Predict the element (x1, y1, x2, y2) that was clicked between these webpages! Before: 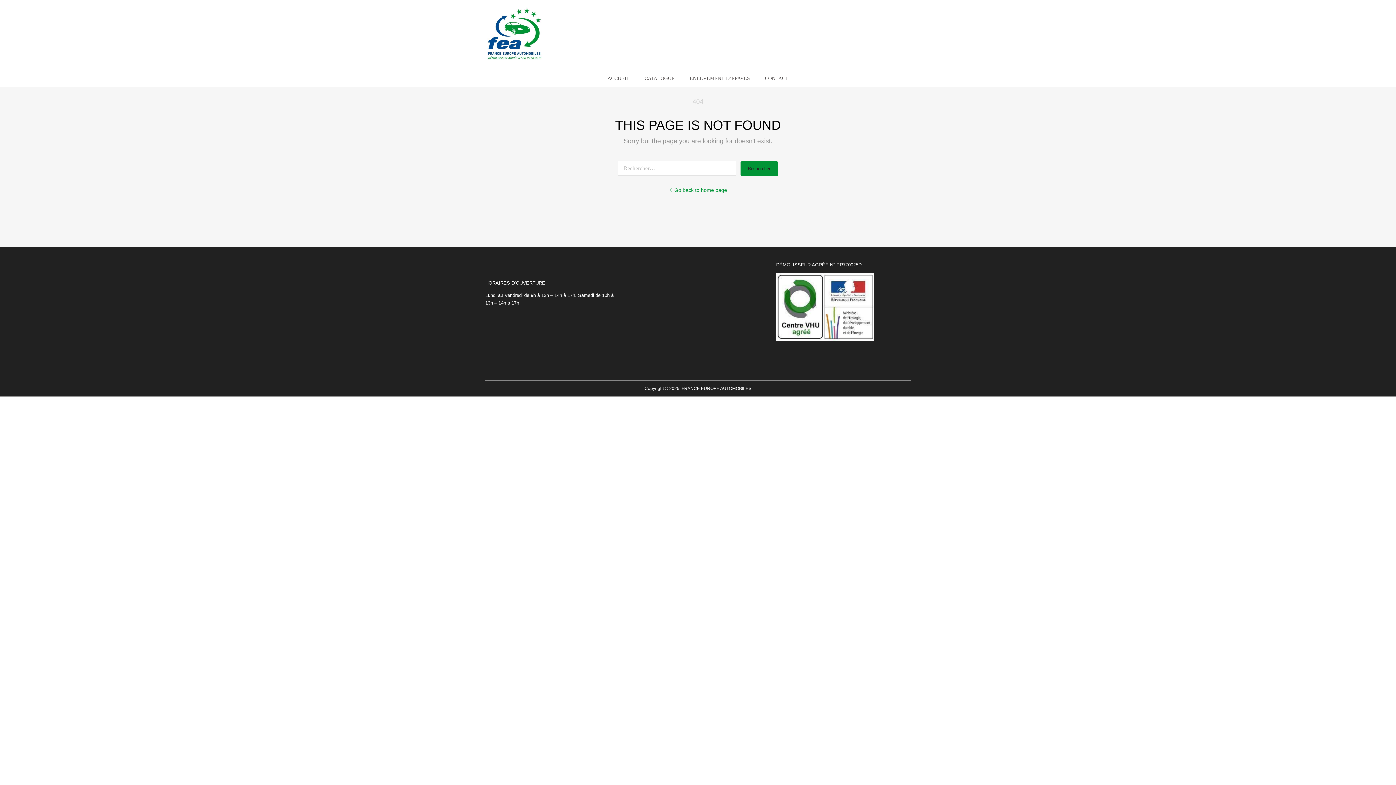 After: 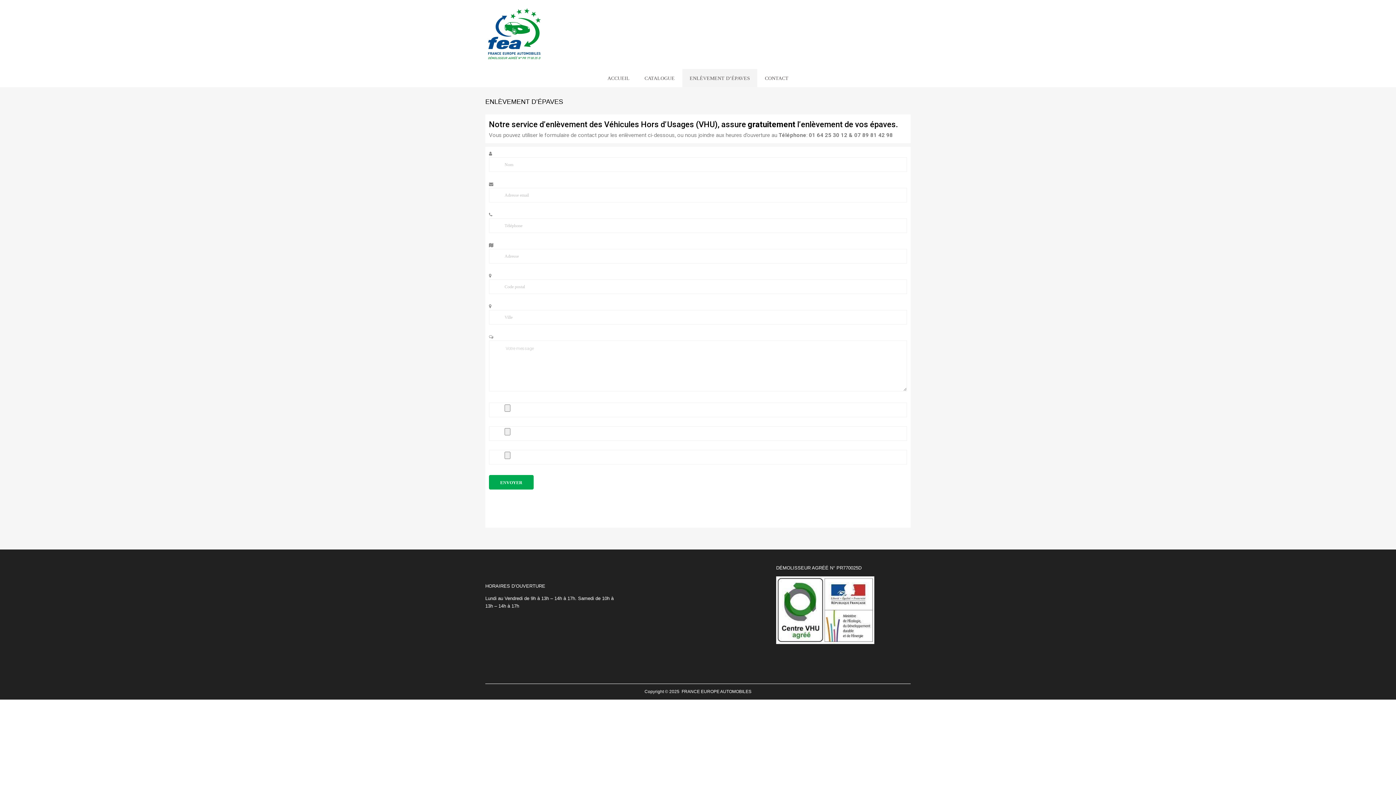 Action: label: ENLÈVEMENT D’ÉPAVES bbox: (682, 69, 757, 87)